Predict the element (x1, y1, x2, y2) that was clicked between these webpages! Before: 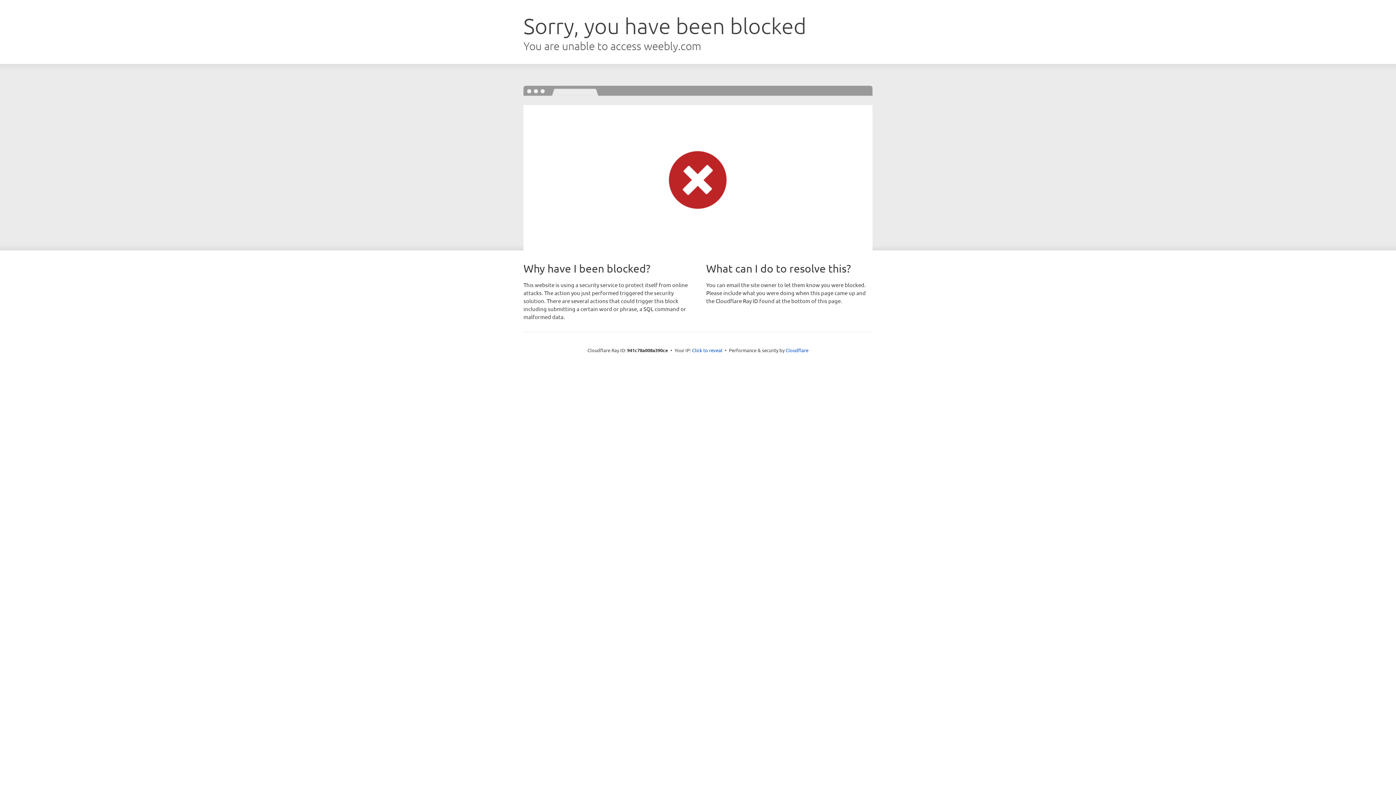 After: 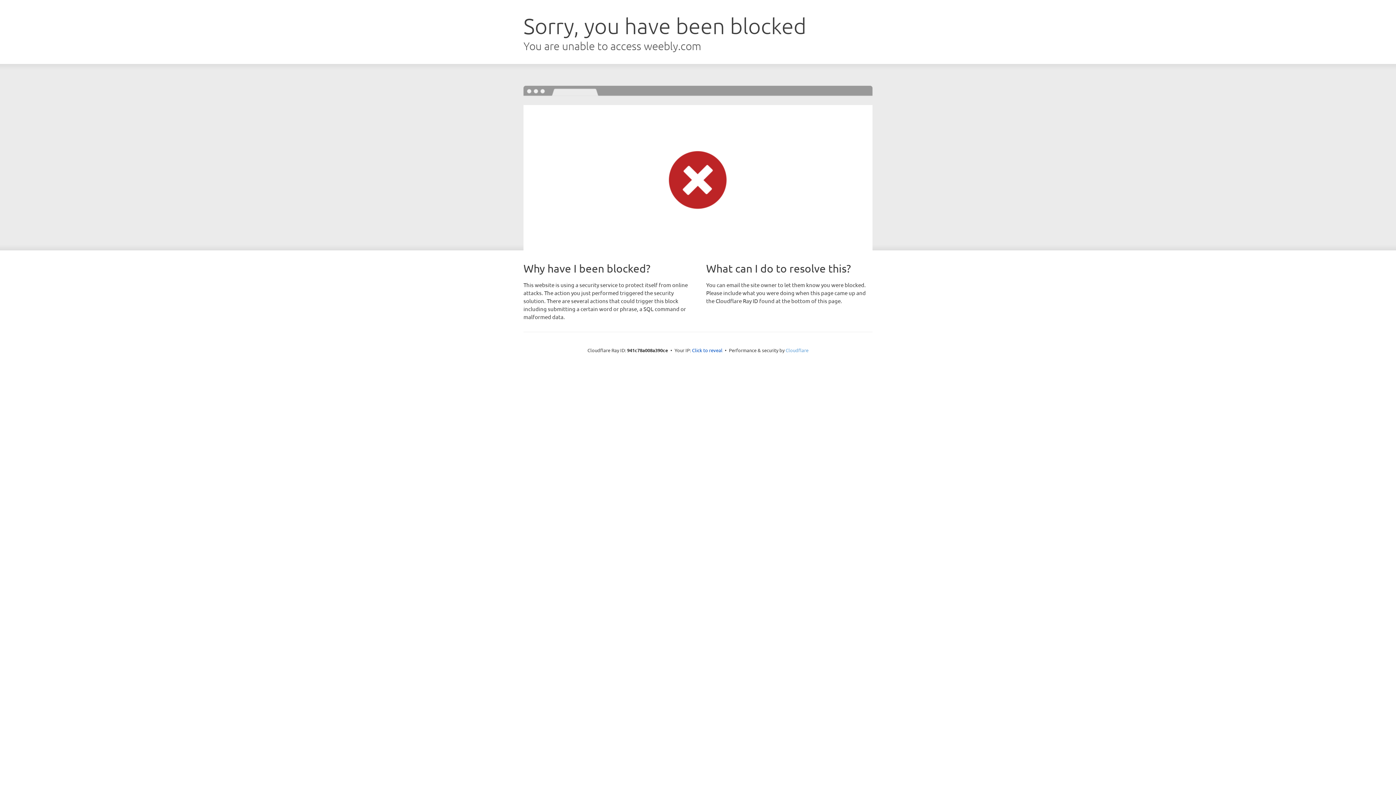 Action: label: Cloudflare bbox: (785, 347, 808, 353)